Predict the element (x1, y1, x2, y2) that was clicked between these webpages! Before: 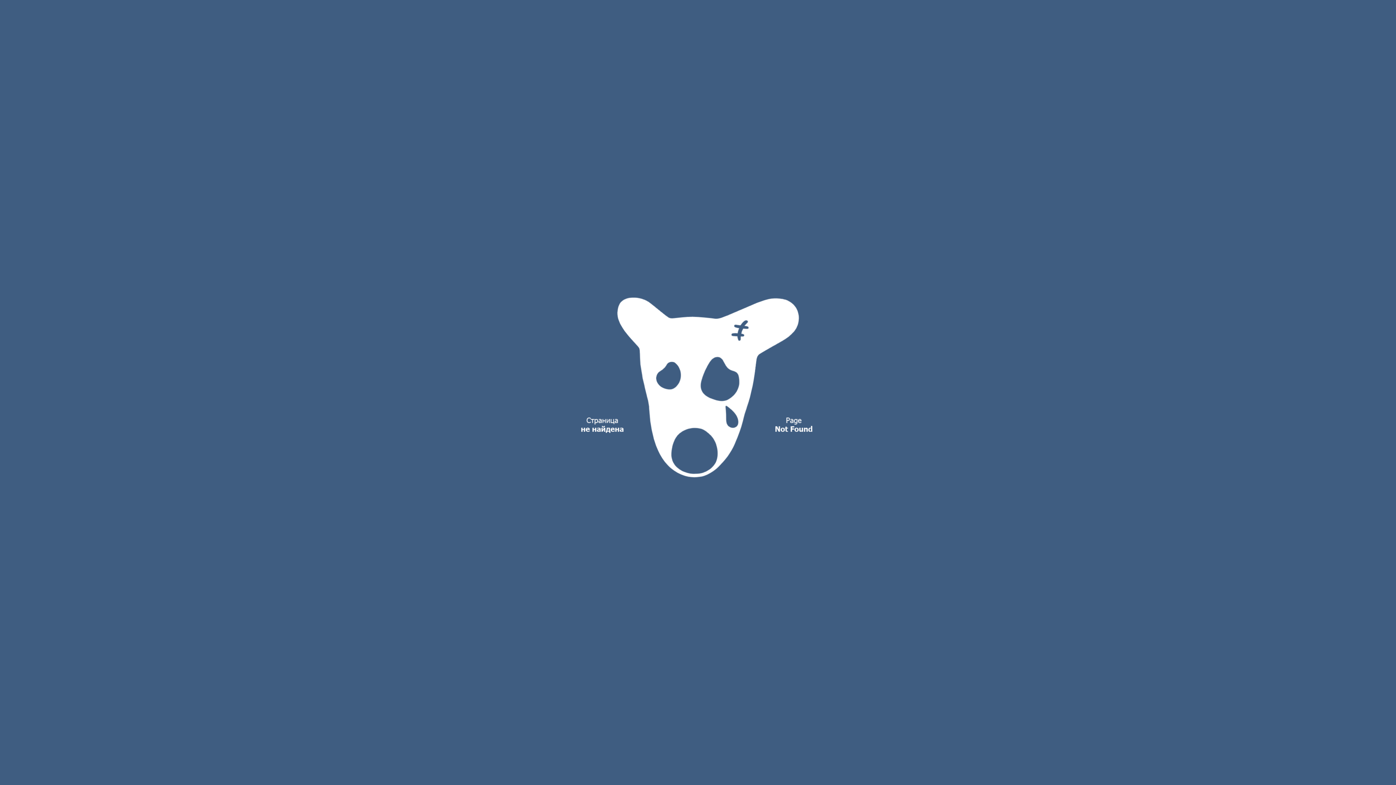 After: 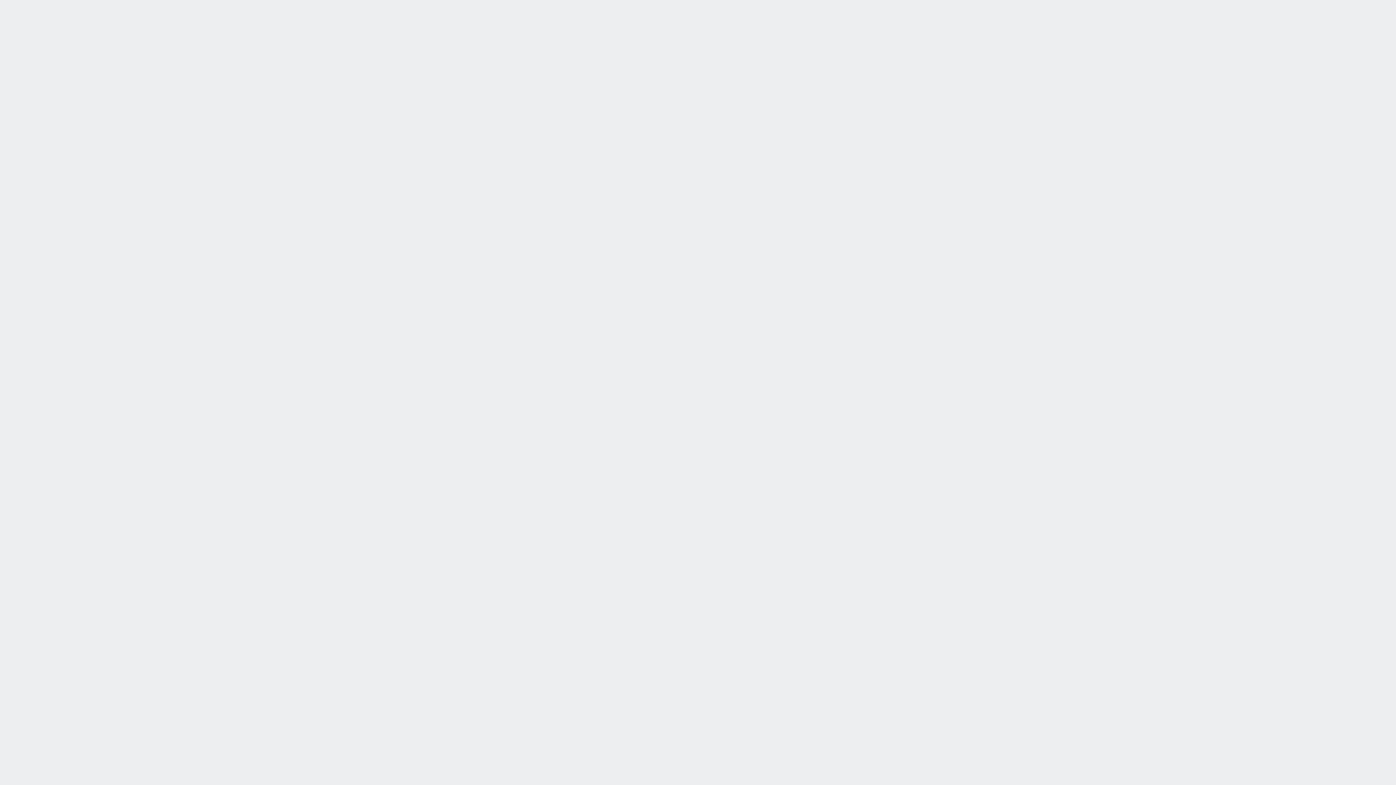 Action: bbox: (572, 296, 823, 489)